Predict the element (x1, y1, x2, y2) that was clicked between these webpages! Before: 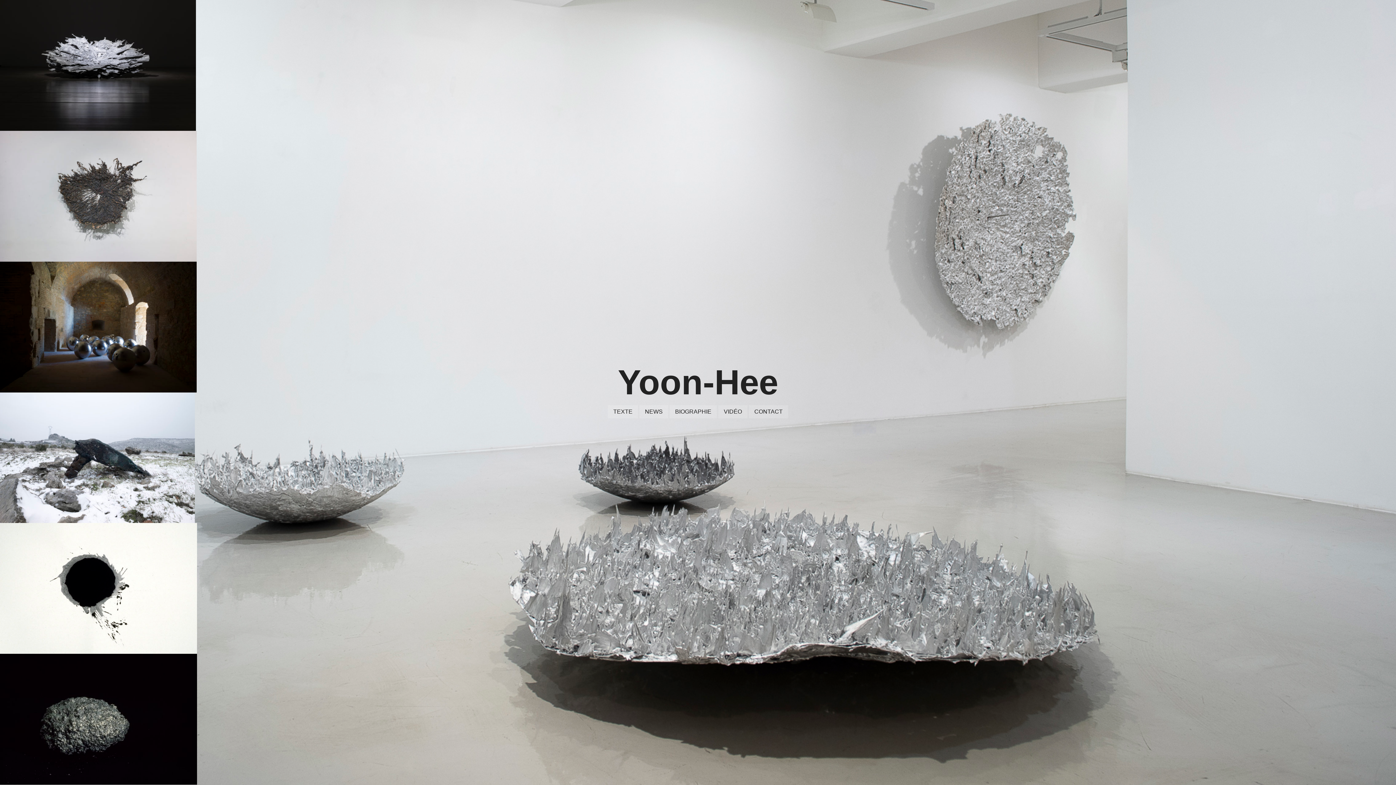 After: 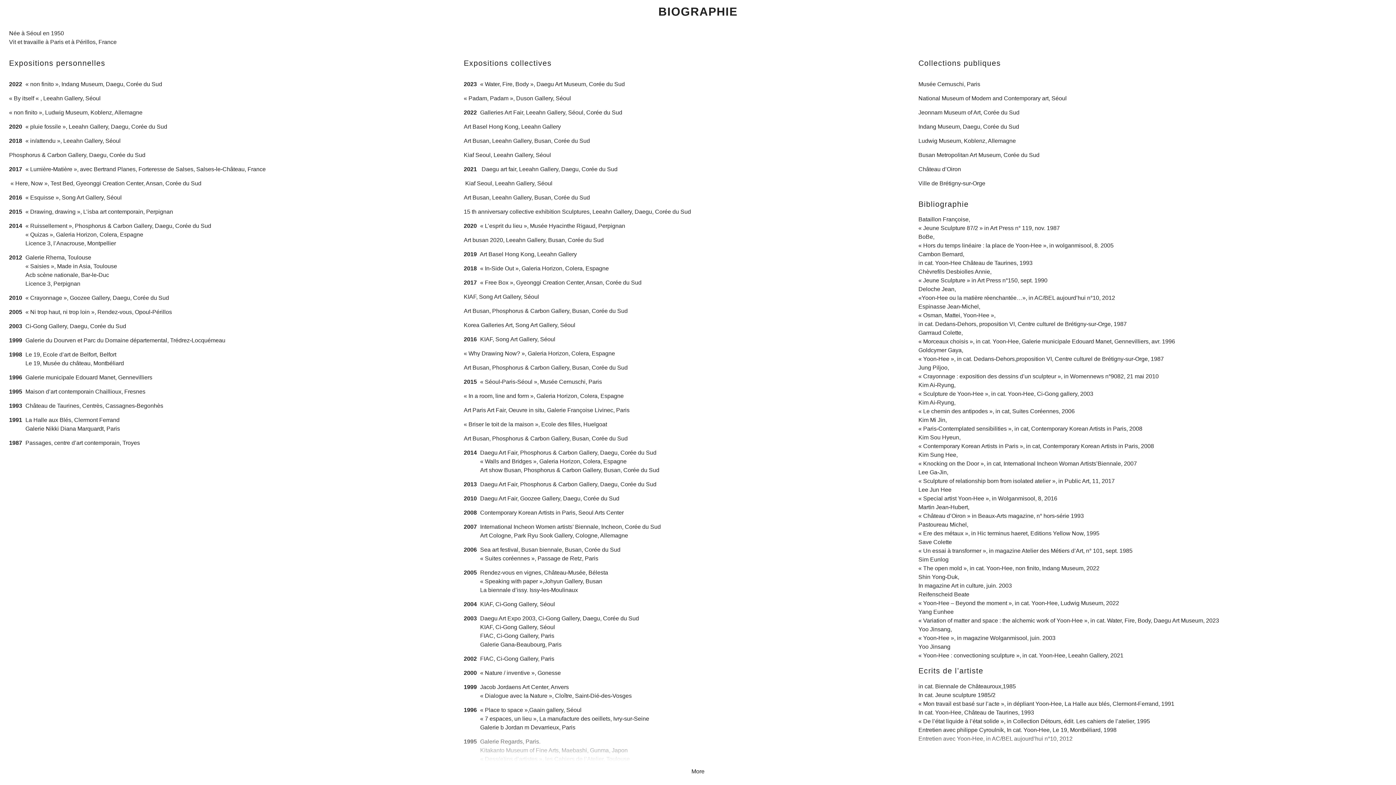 Action: label: BIOGRAPHIE bbox: (669, 405, 717, 418)